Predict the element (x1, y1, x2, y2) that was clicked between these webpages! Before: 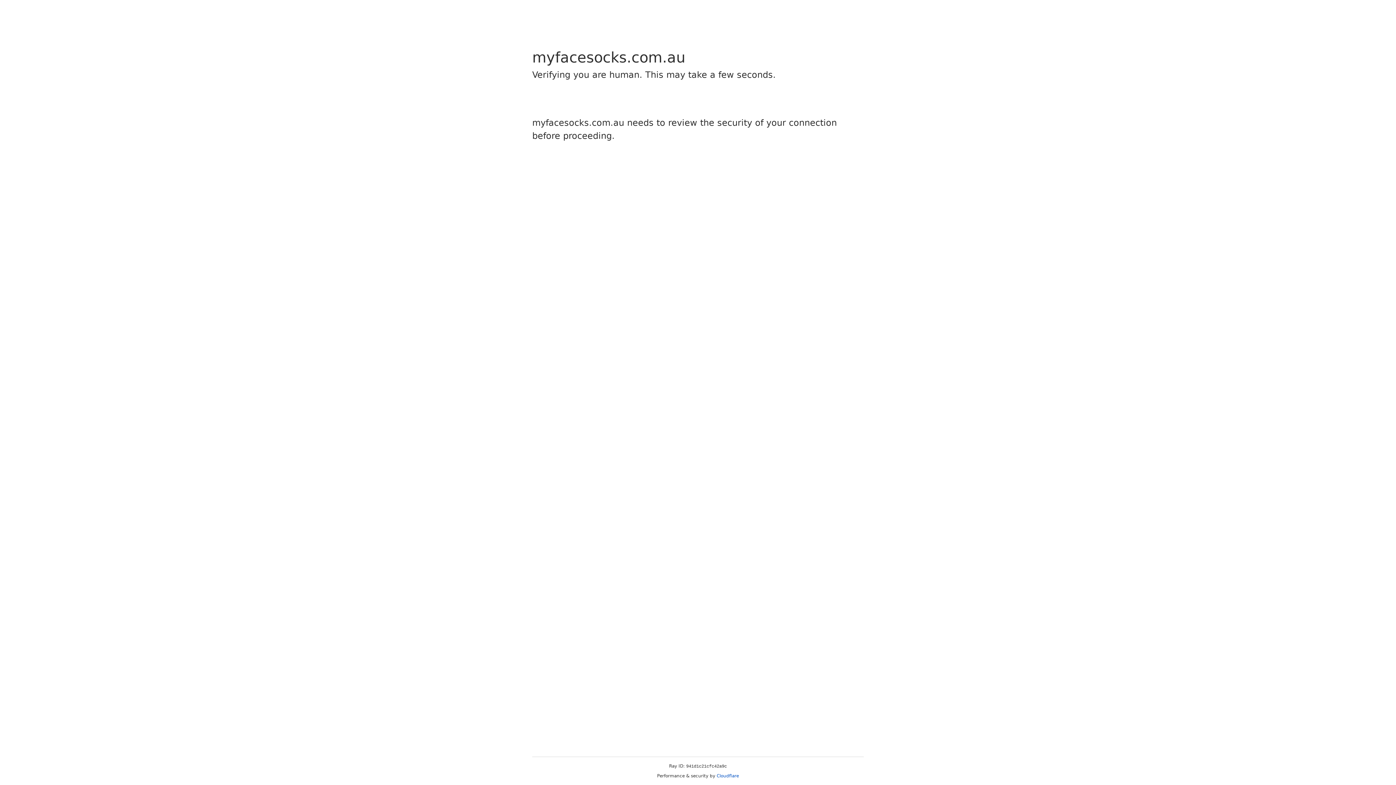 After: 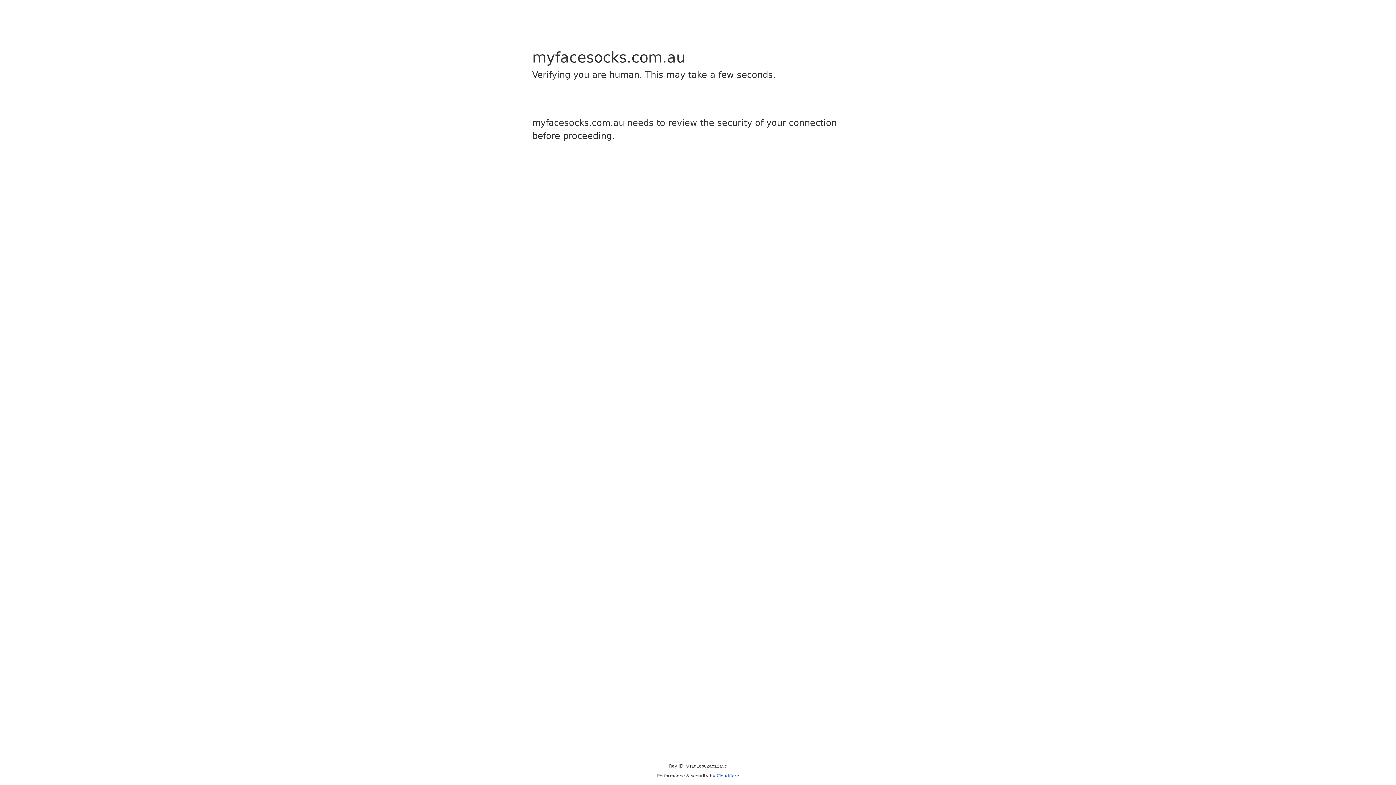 Action: bbox: (716, 773, 739, 778) label: Cloudflare